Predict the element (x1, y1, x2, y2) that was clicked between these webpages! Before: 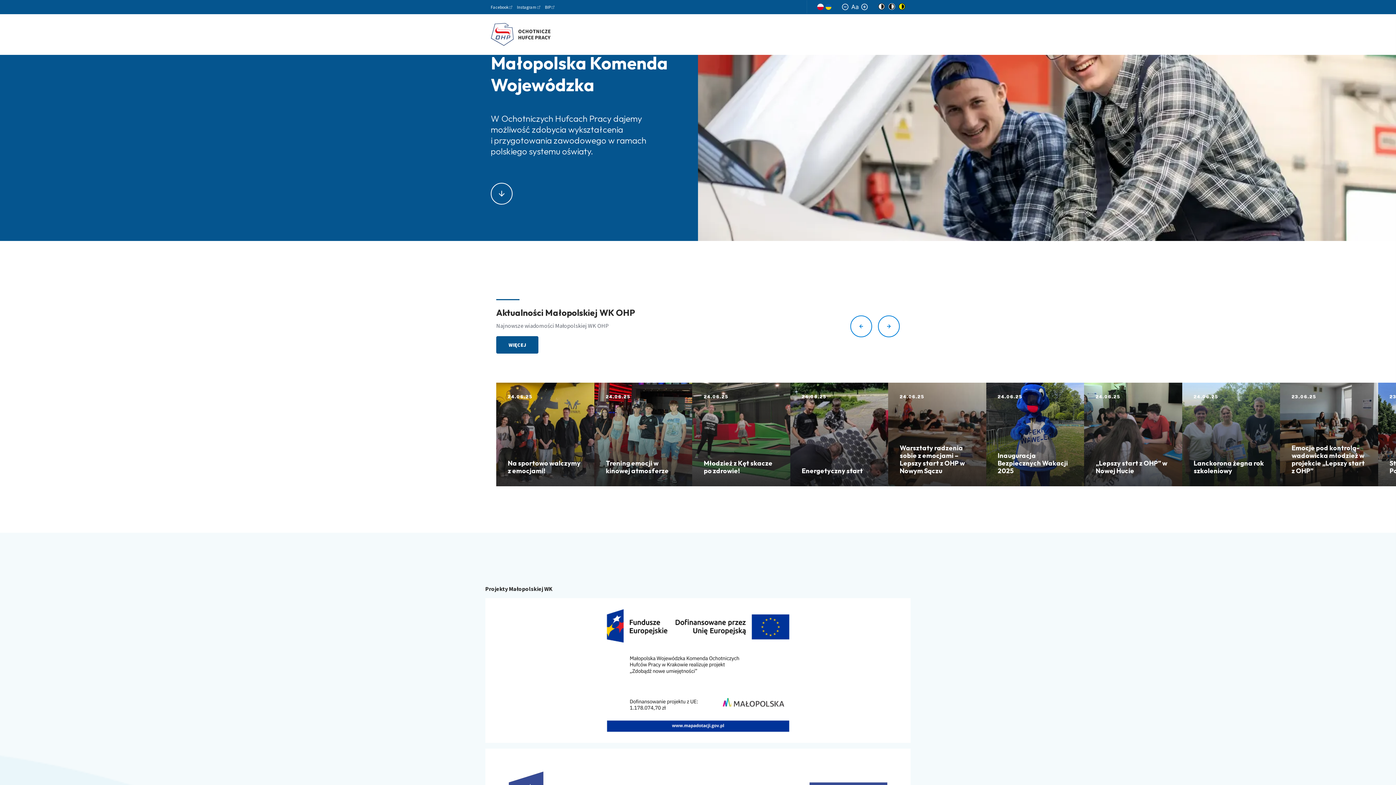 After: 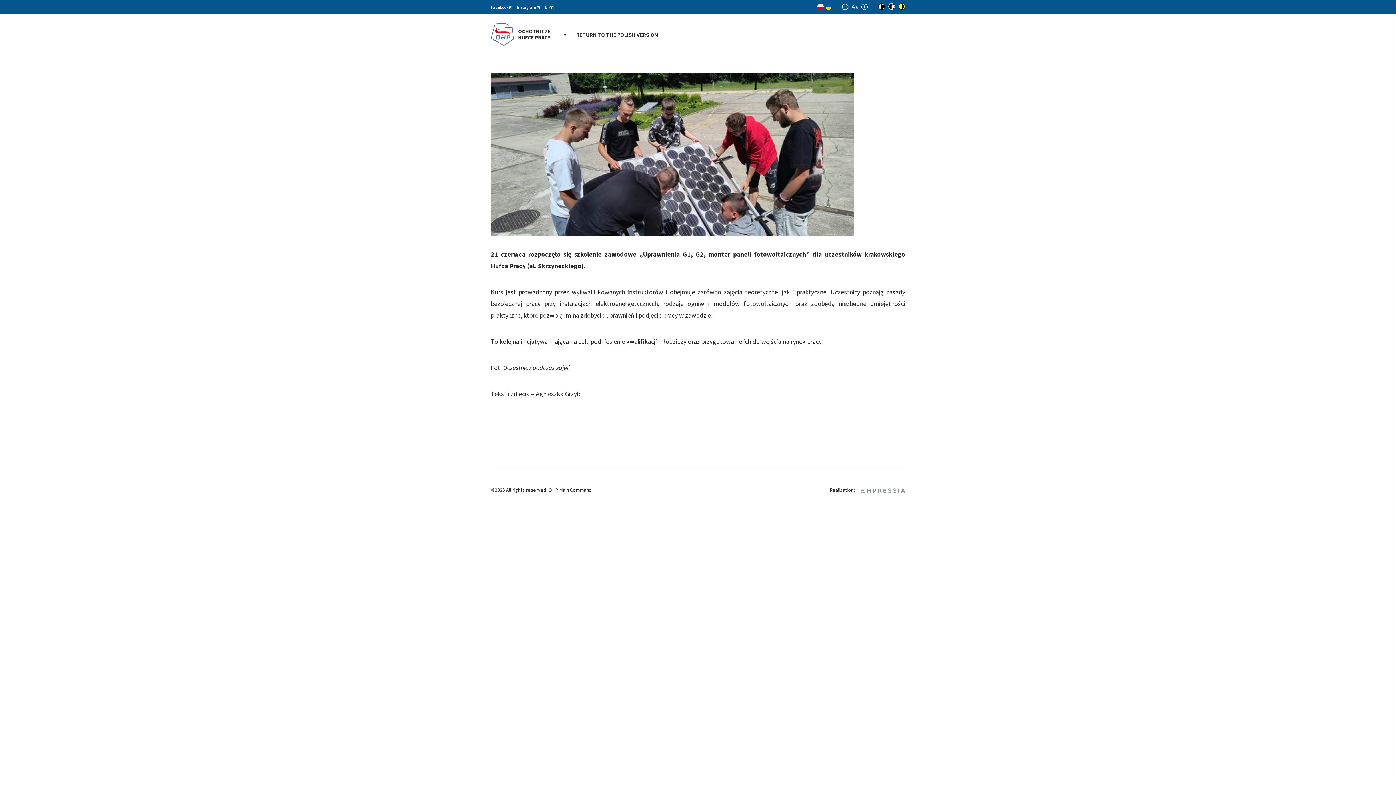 Action: label: 24.06.25
Energetyczny start bbox: (790, 382, 888, 486)